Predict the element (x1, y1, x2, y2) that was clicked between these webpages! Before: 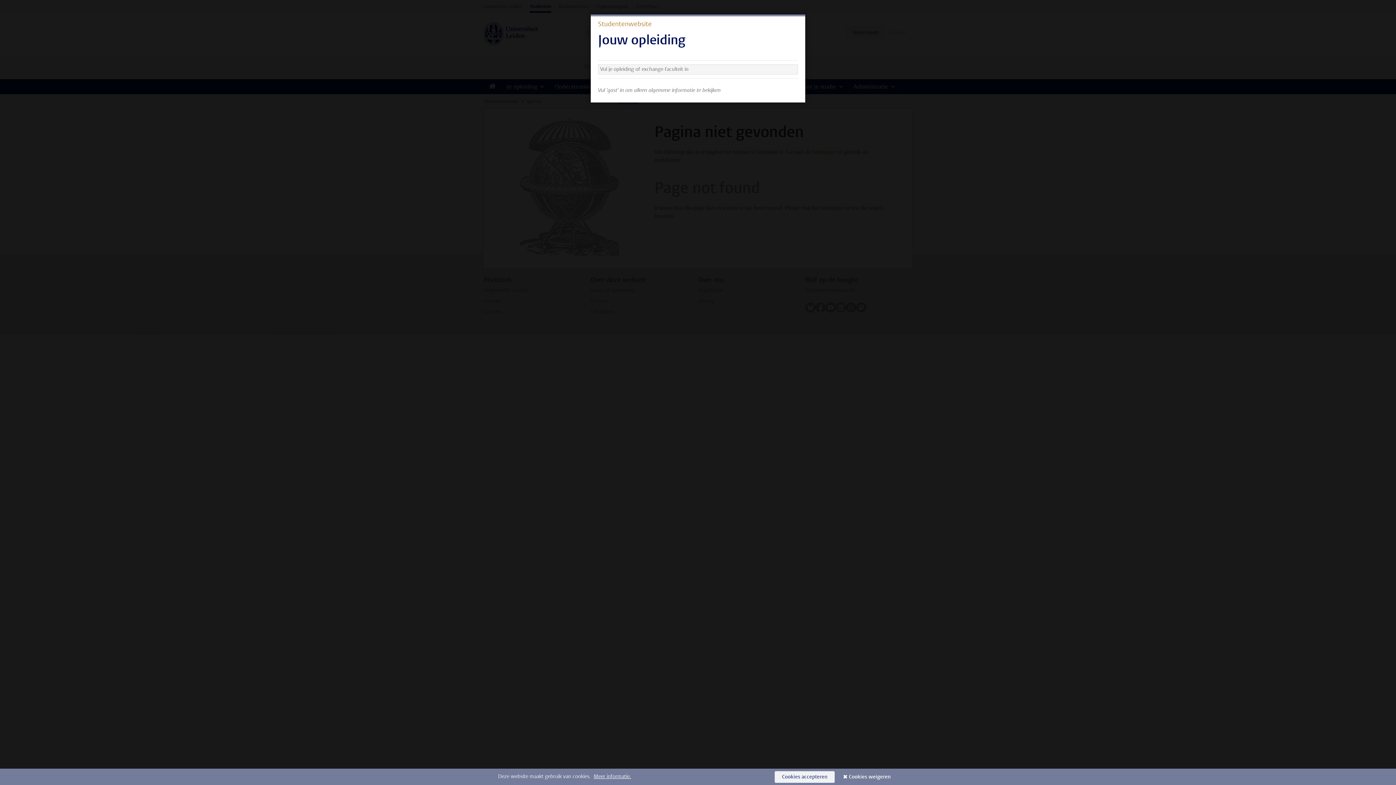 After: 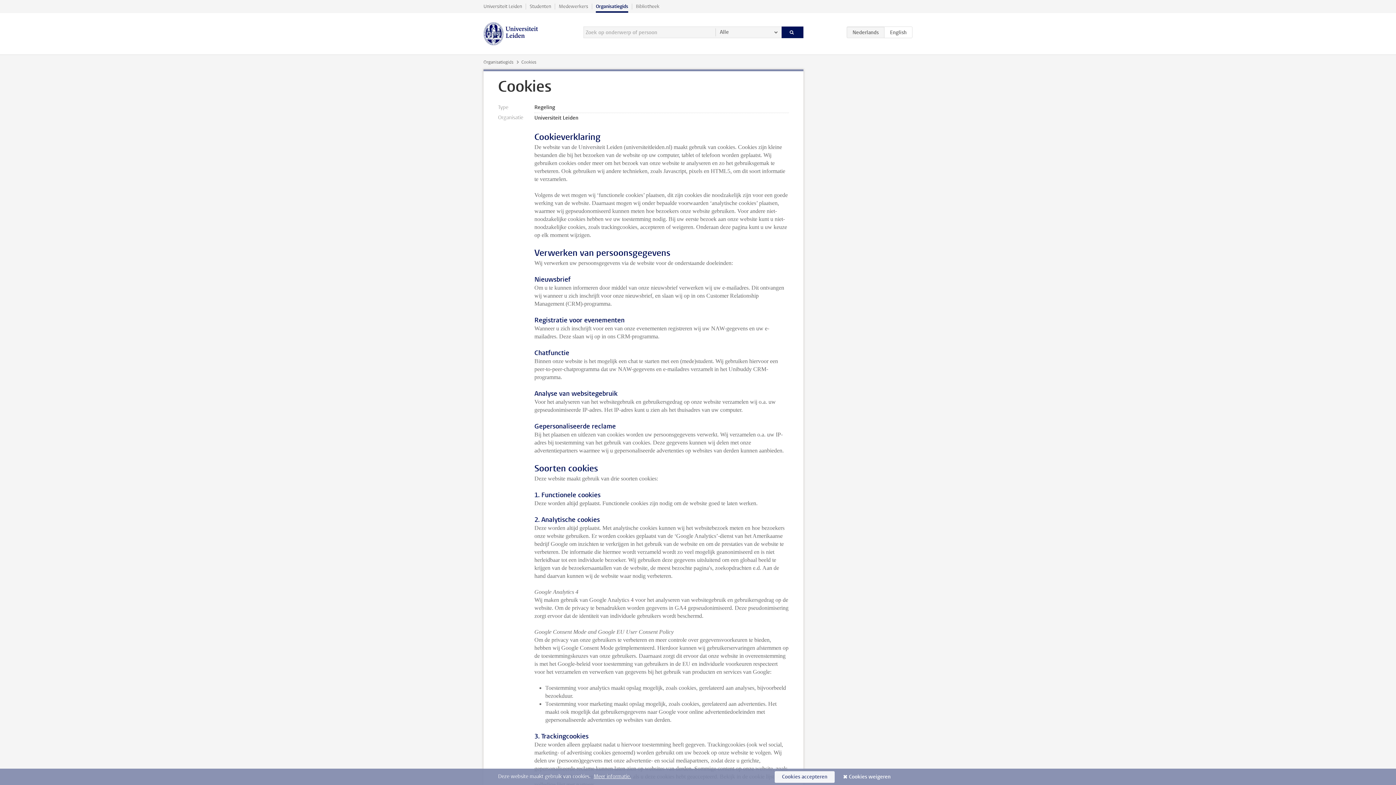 Action: label: Meer informatie. bbox: (593, 773, 631, 780)